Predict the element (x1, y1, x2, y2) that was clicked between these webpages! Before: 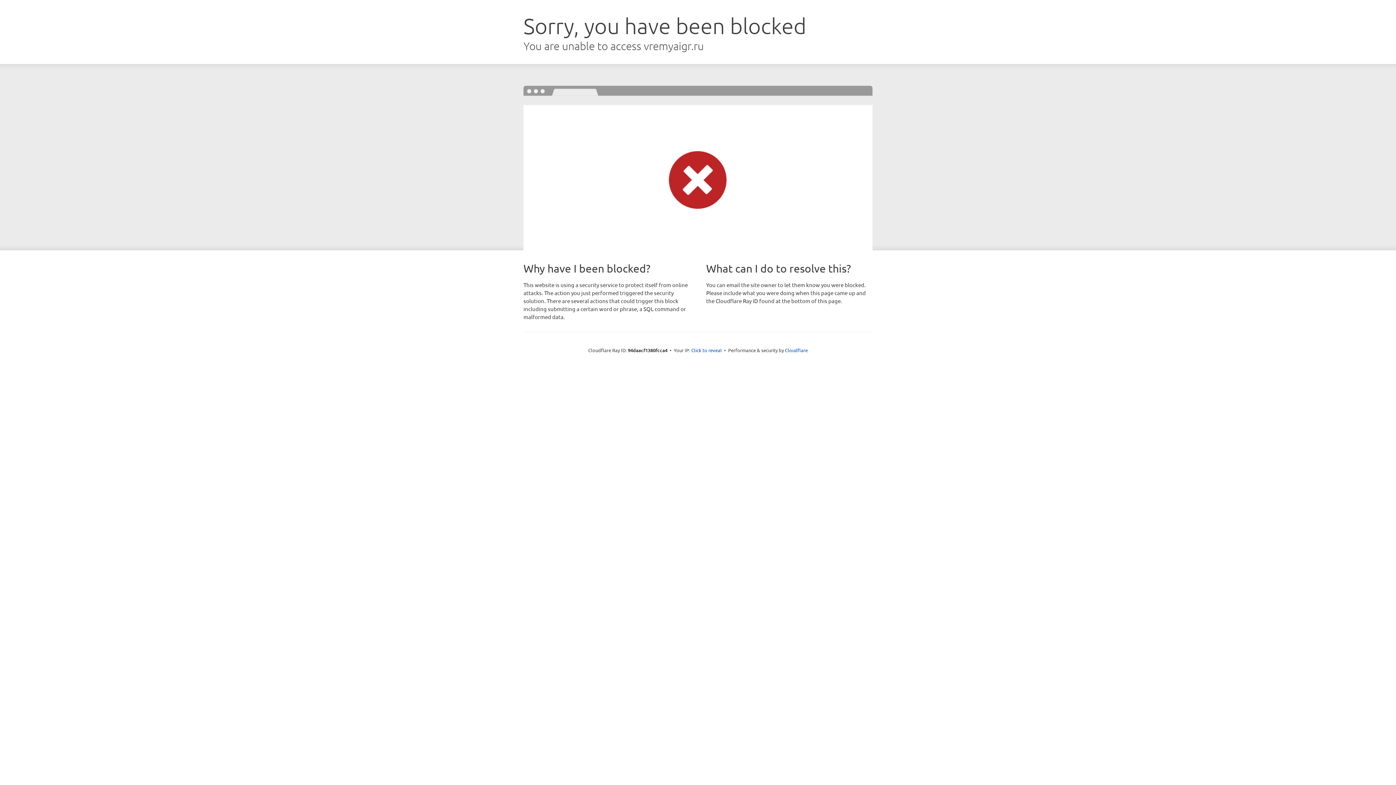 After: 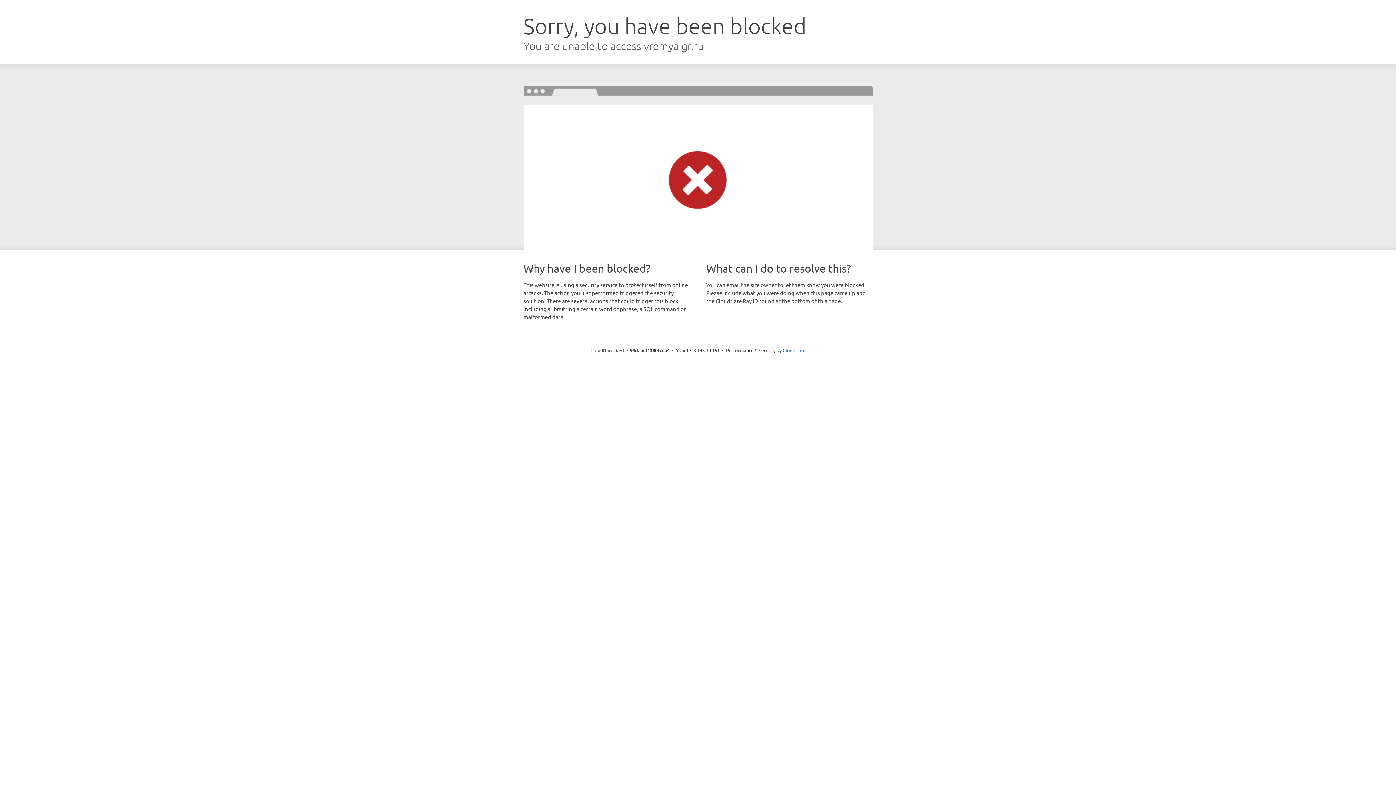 Action: label: Click to reveal bbox: (691, 346, 722, 353)